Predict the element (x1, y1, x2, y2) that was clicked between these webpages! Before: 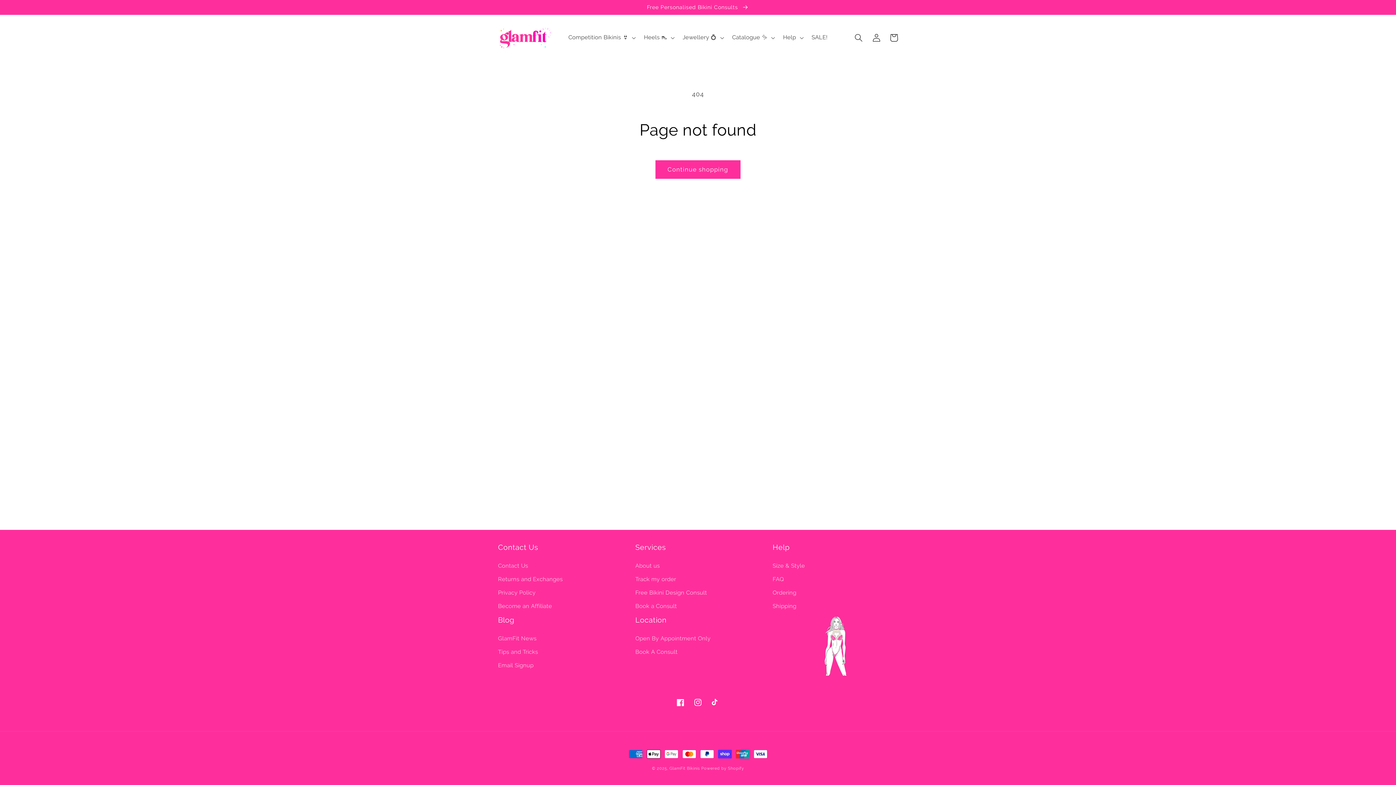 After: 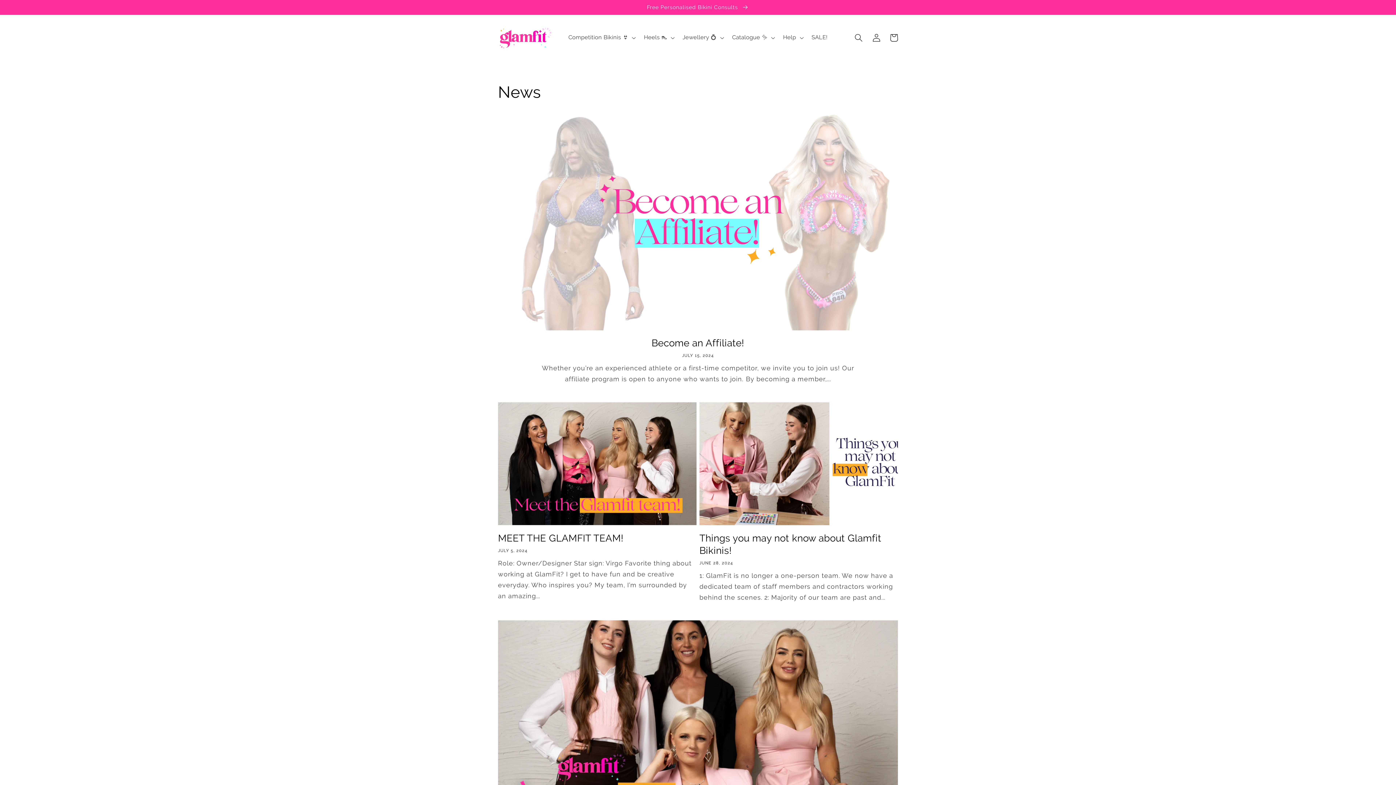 Action: label: GlamFit News bbox: (498, 634, 536, 645)